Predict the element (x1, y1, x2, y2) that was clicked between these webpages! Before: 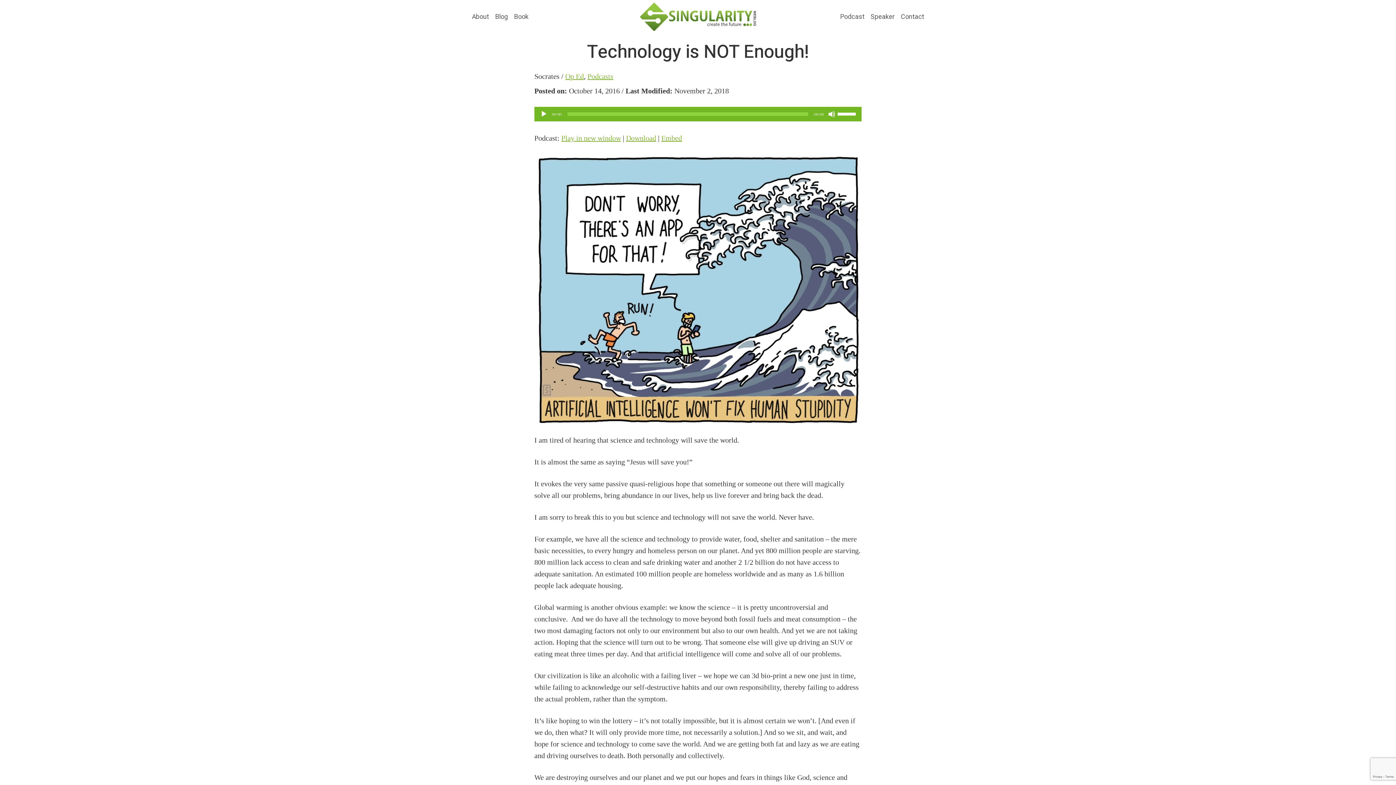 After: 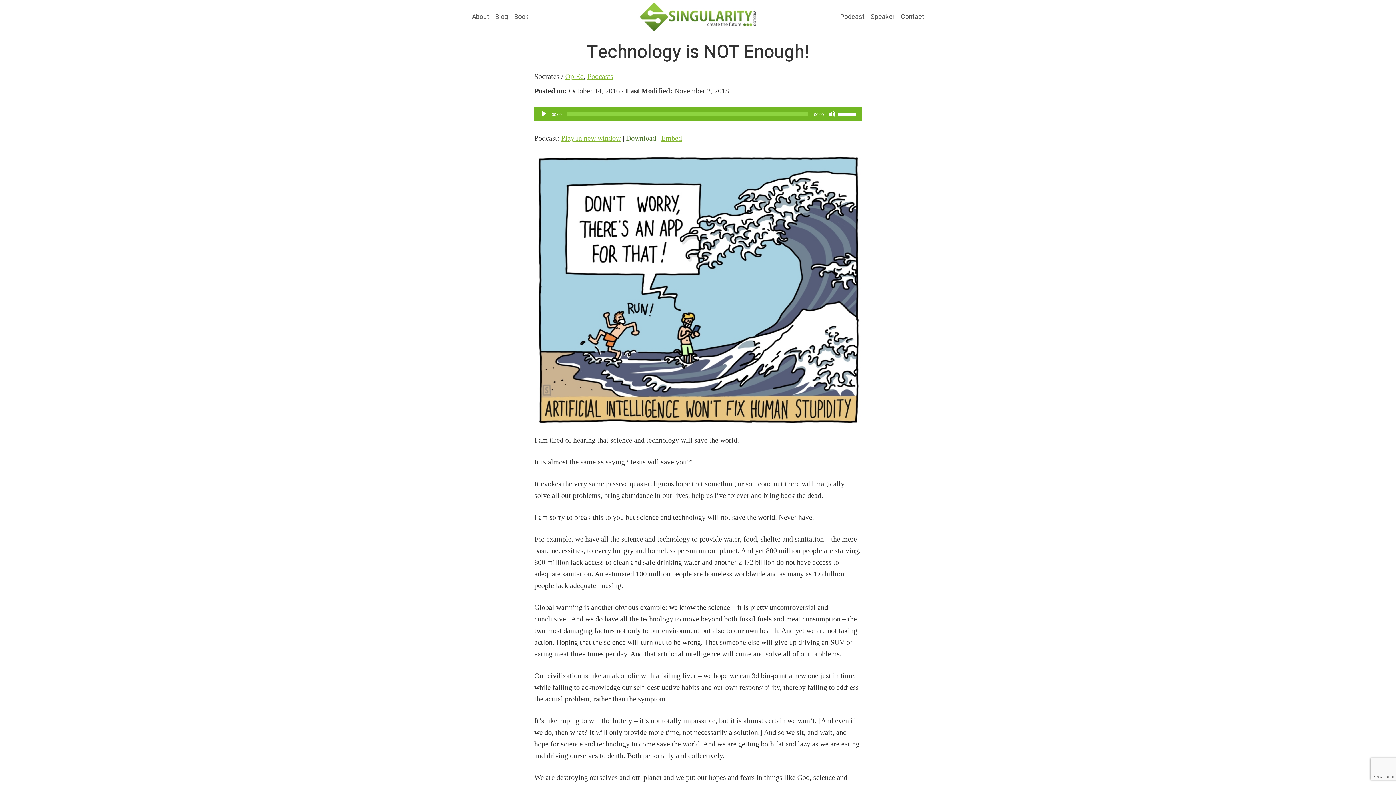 Action: label: Download bbox: (626, 134, 656, 142)